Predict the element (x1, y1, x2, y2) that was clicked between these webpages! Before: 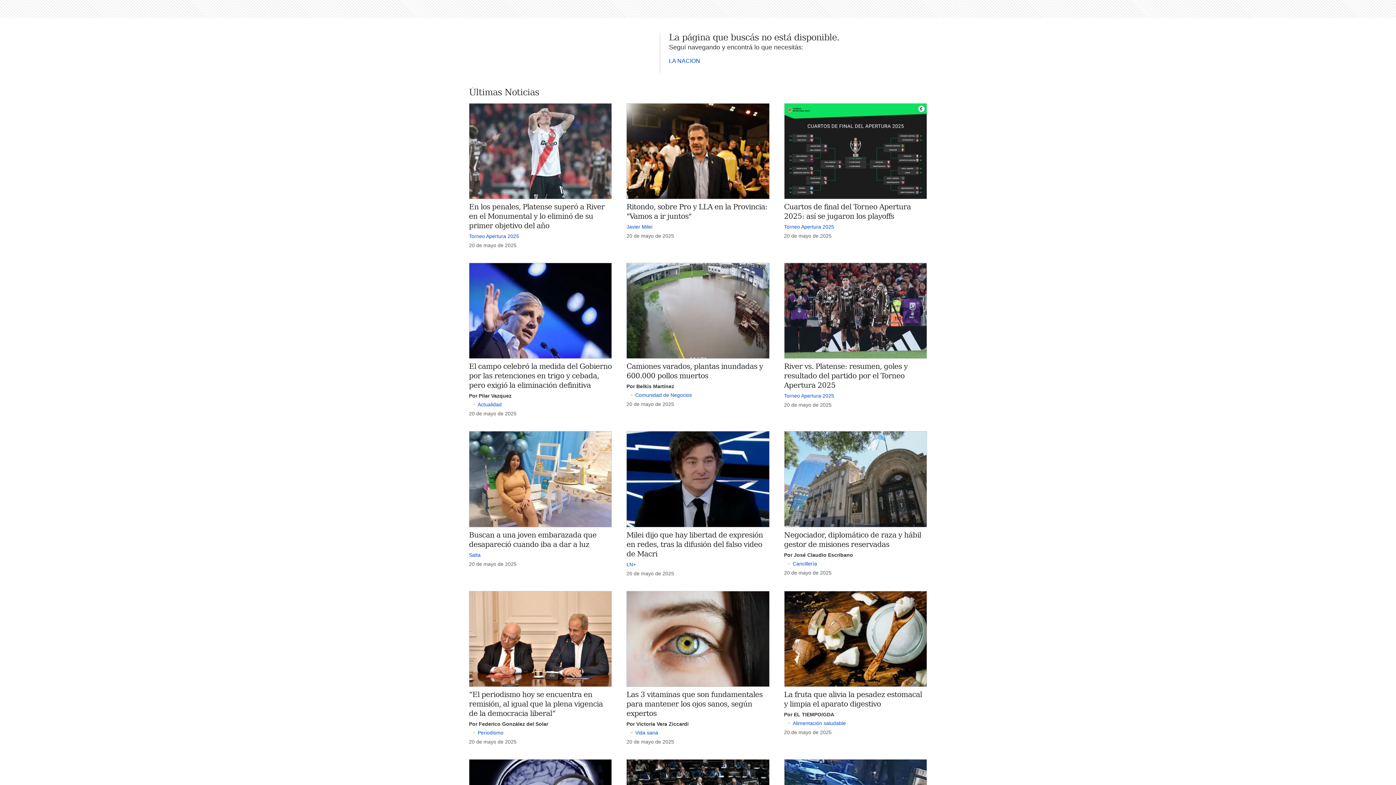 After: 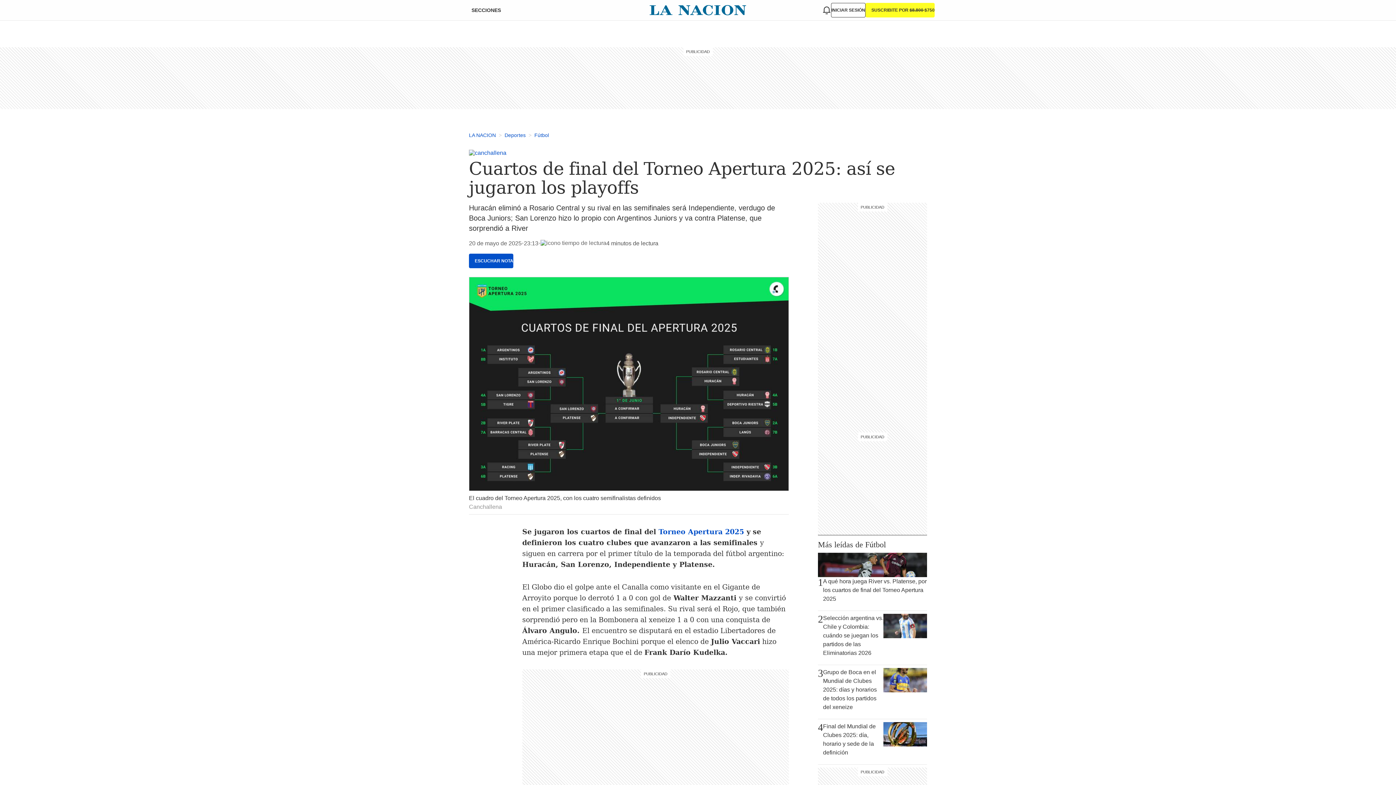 Action: bbox: (784, 103, 927, 199)